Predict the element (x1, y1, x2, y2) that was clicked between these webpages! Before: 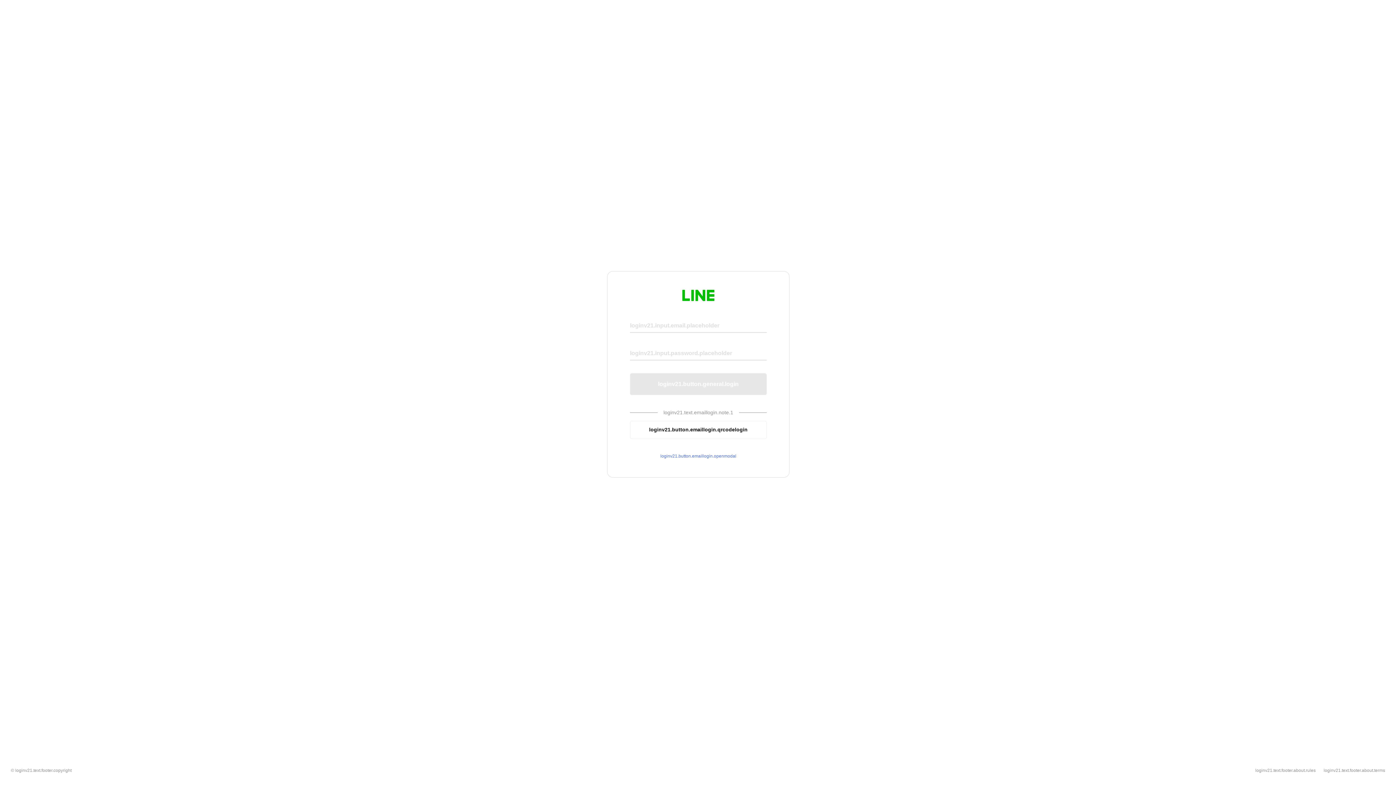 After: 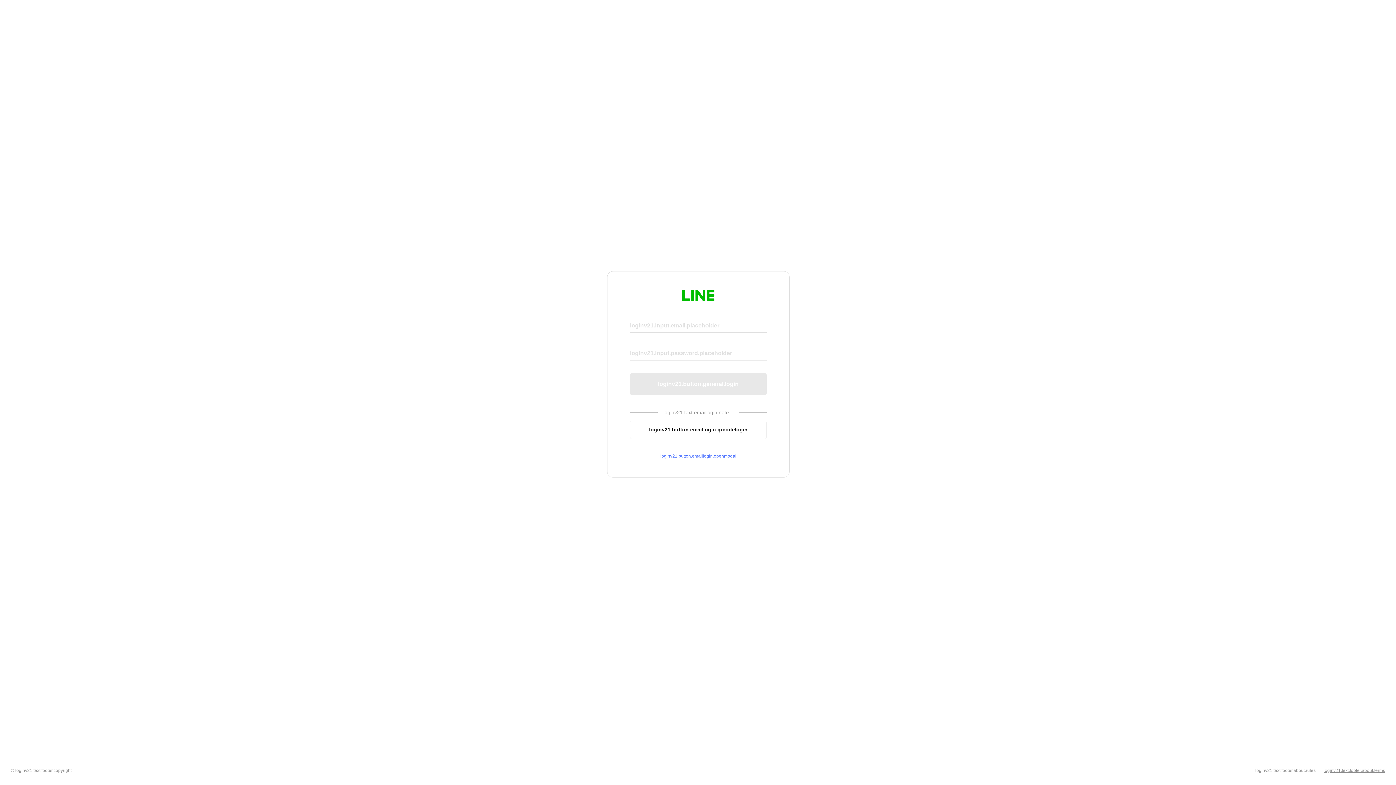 Action: label: loginv21.text.footer.about.terms bbox: (1324, 768, 1385, 773)